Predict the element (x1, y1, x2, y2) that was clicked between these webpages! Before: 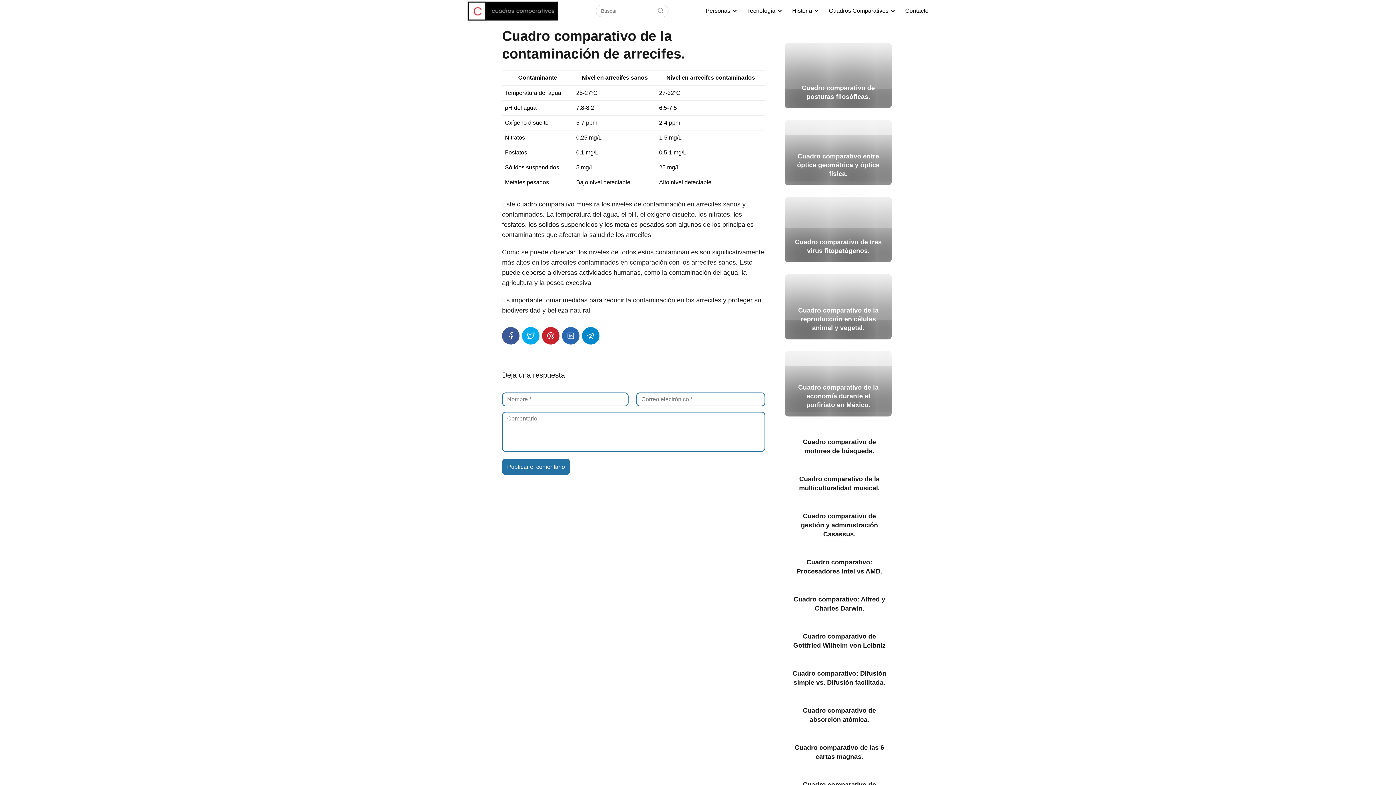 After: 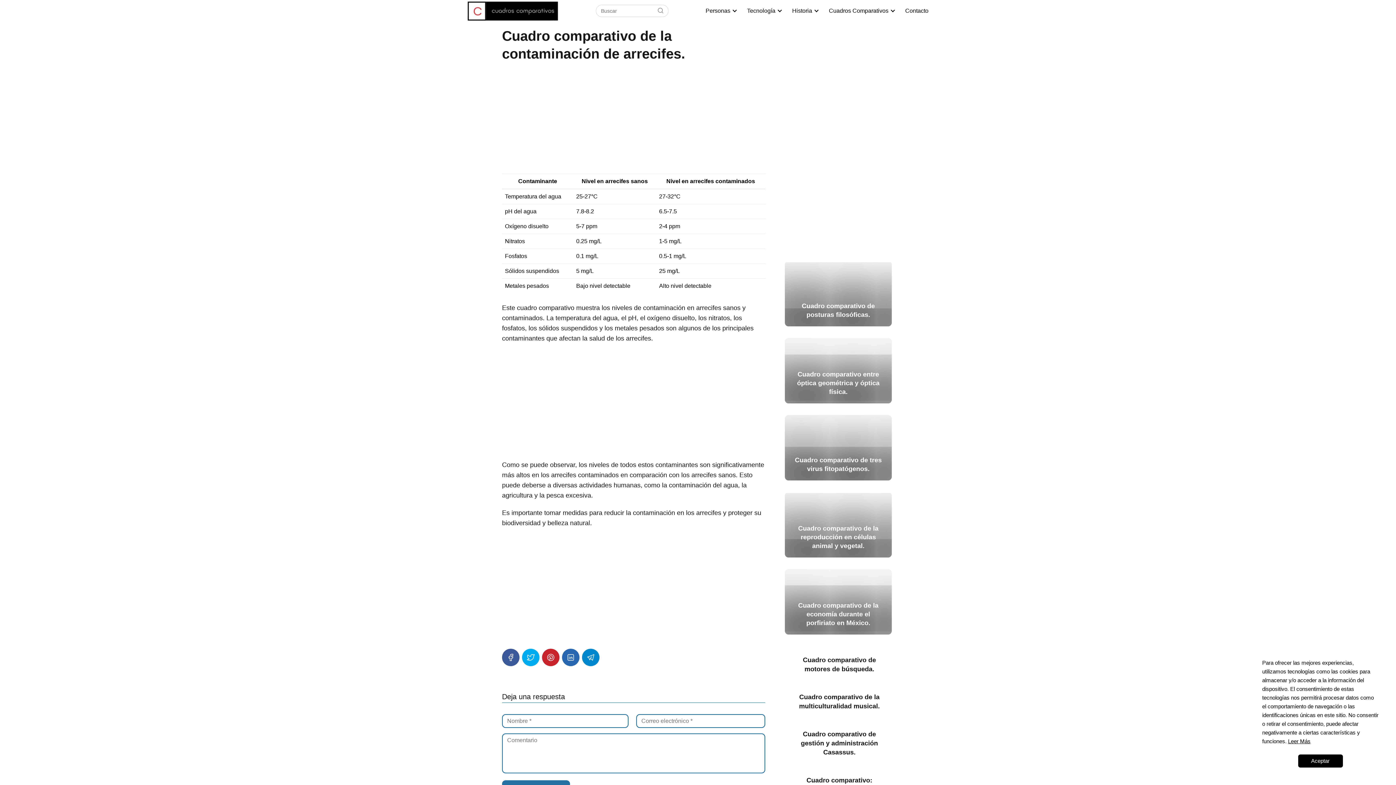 Action: bbox: (562, 327, 579, 344)